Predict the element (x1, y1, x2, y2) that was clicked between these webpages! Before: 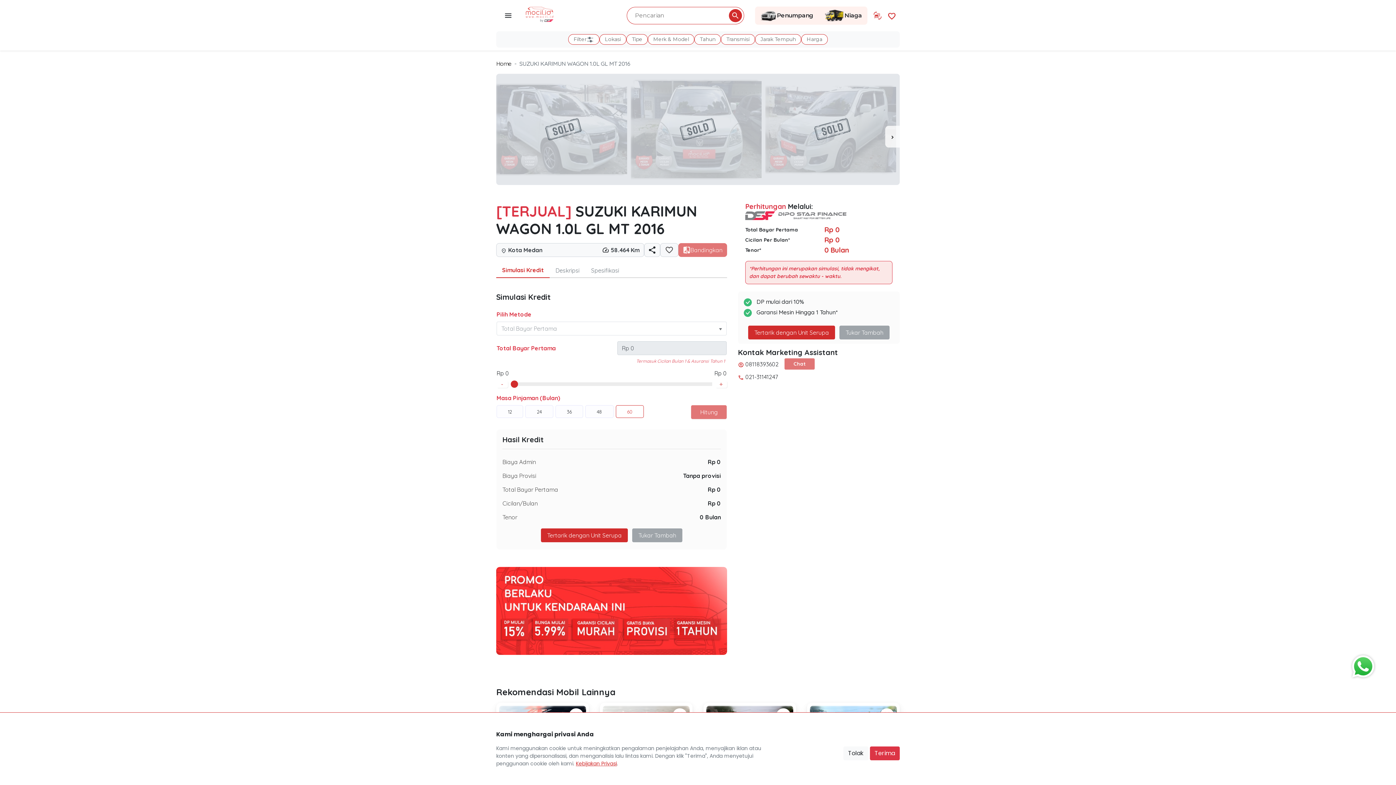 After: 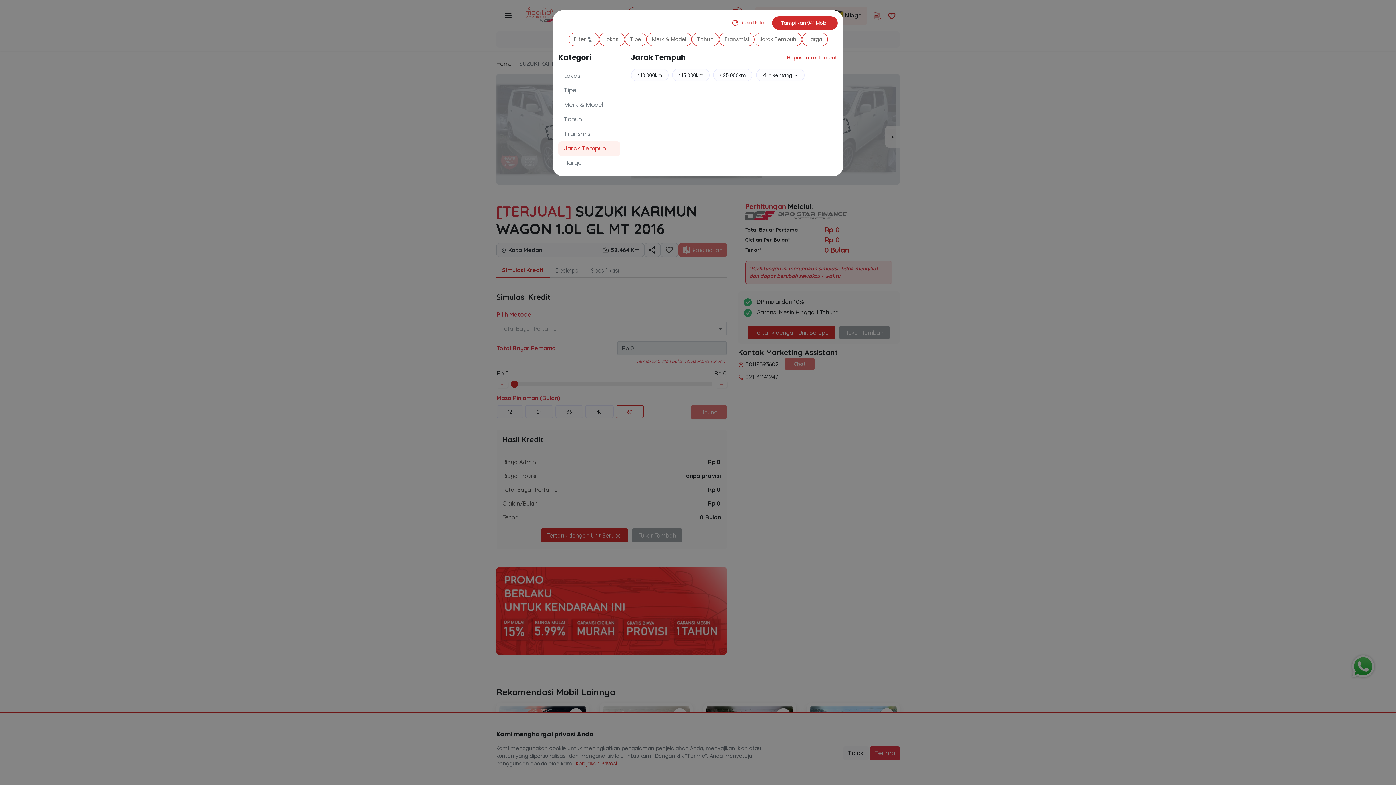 Action: bbox: (755, 34, 801, 44) label: Jarak Tempuh